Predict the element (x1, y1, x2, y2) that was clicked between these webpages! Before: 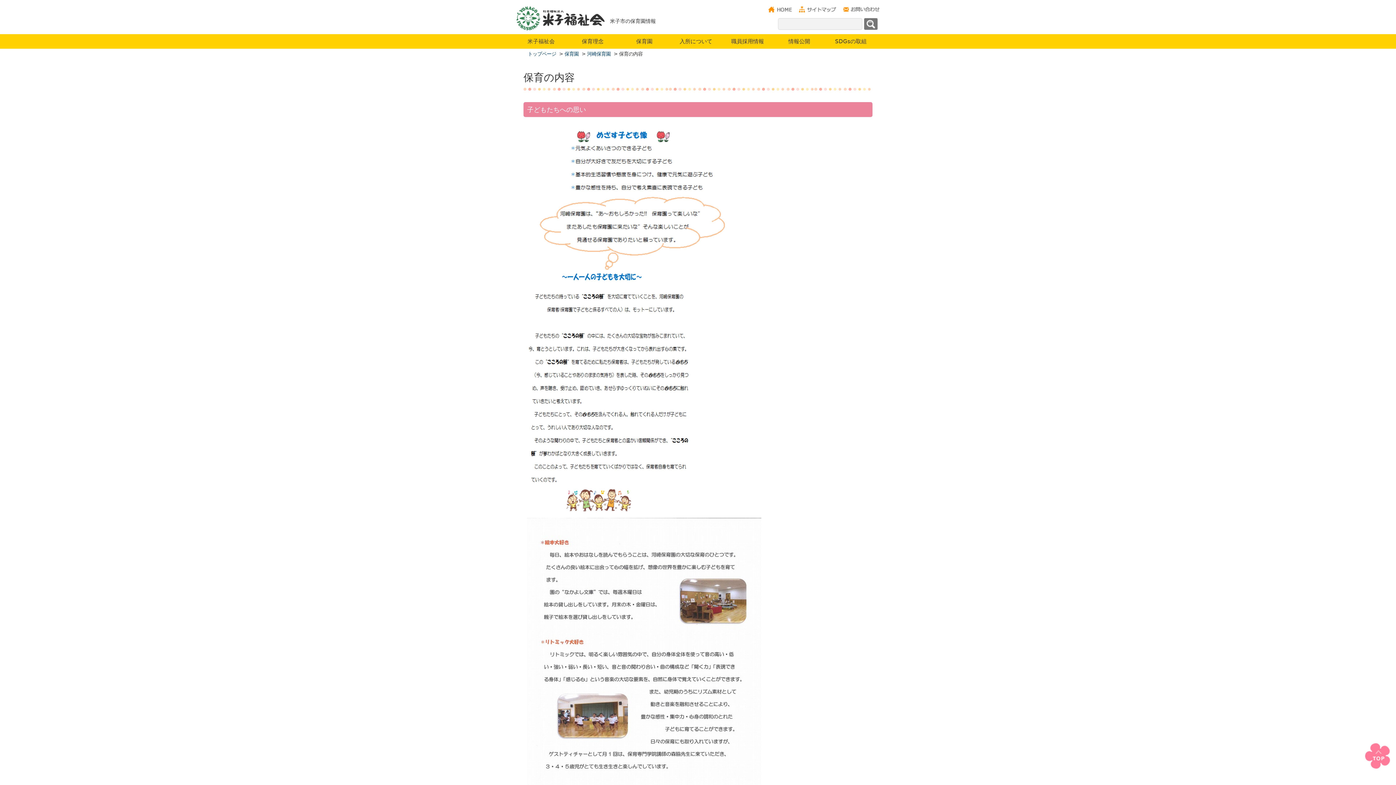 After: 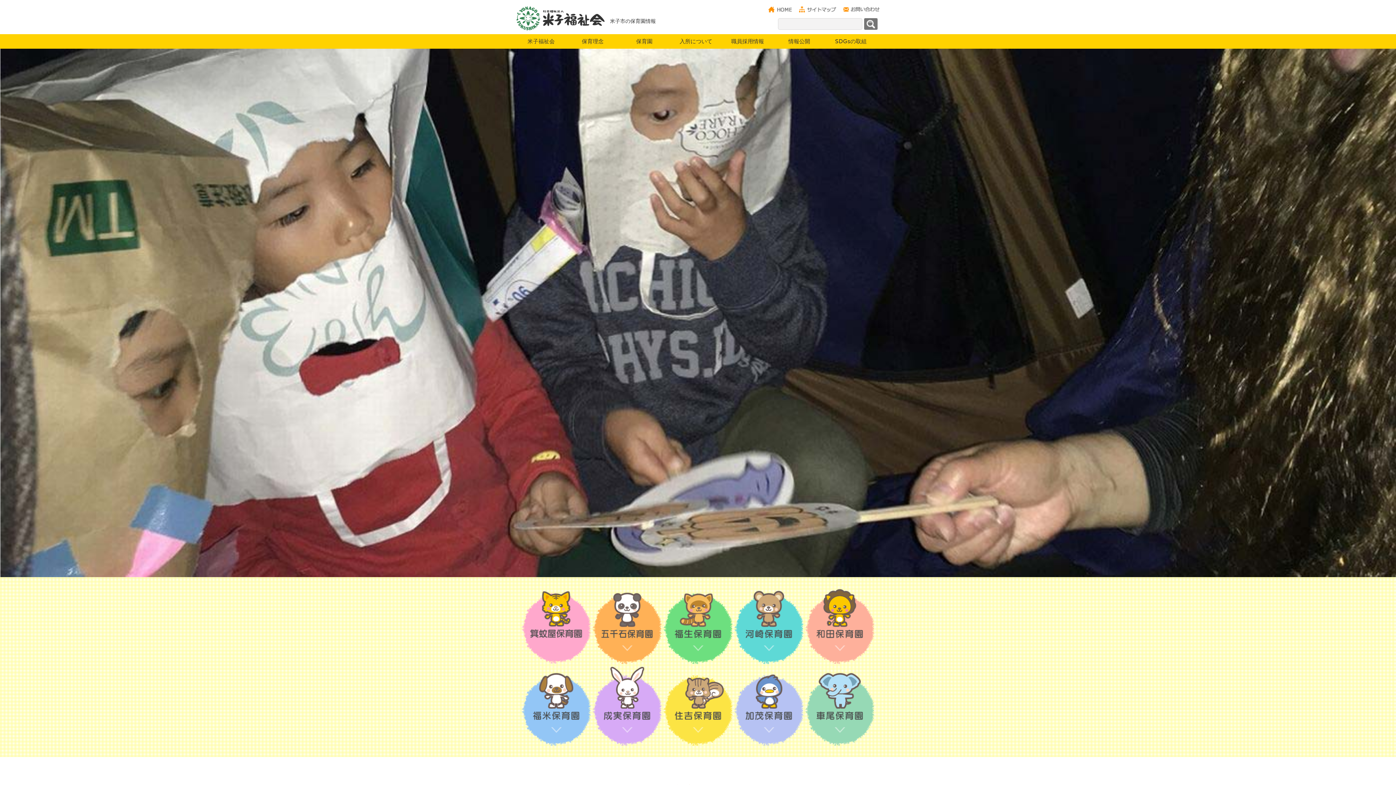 Action: bbox: (761, 7, 792, 13)